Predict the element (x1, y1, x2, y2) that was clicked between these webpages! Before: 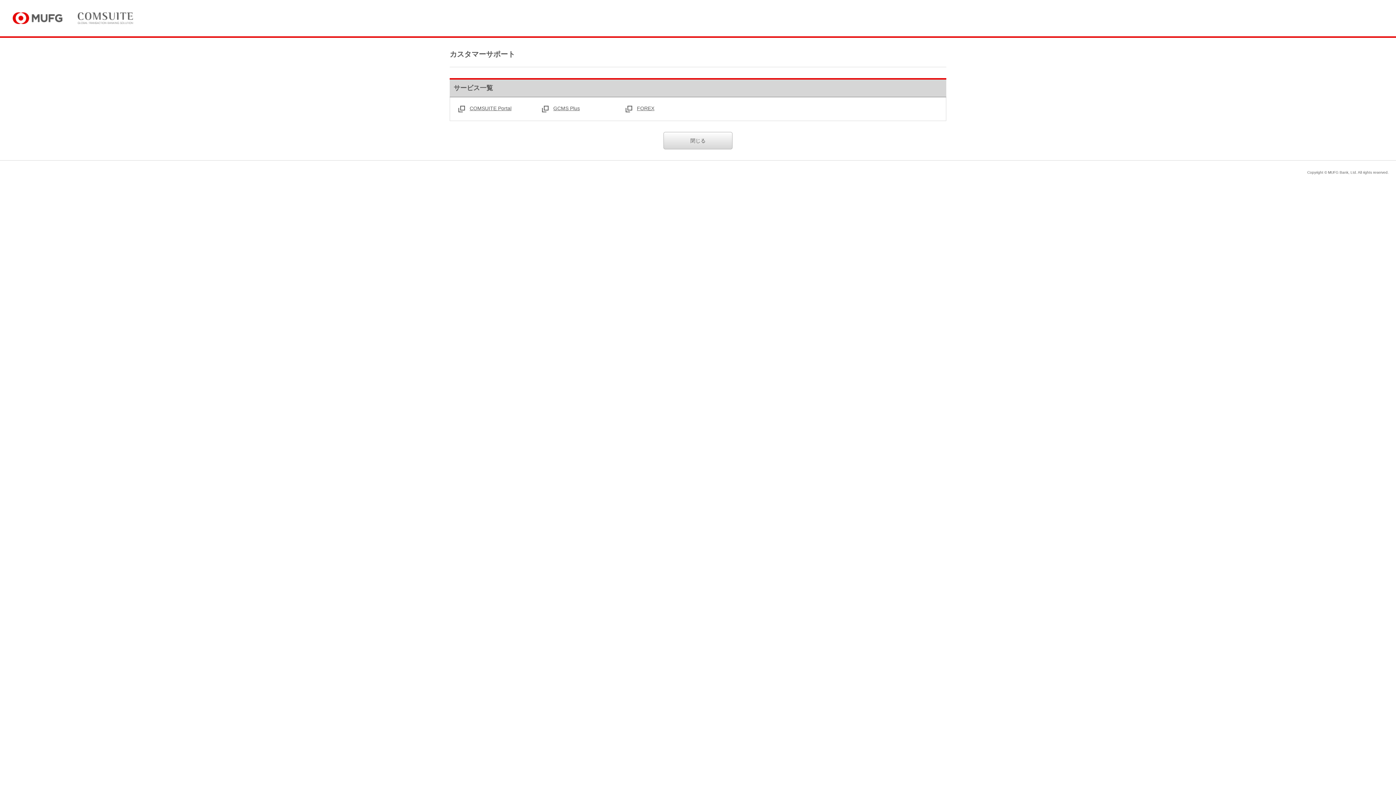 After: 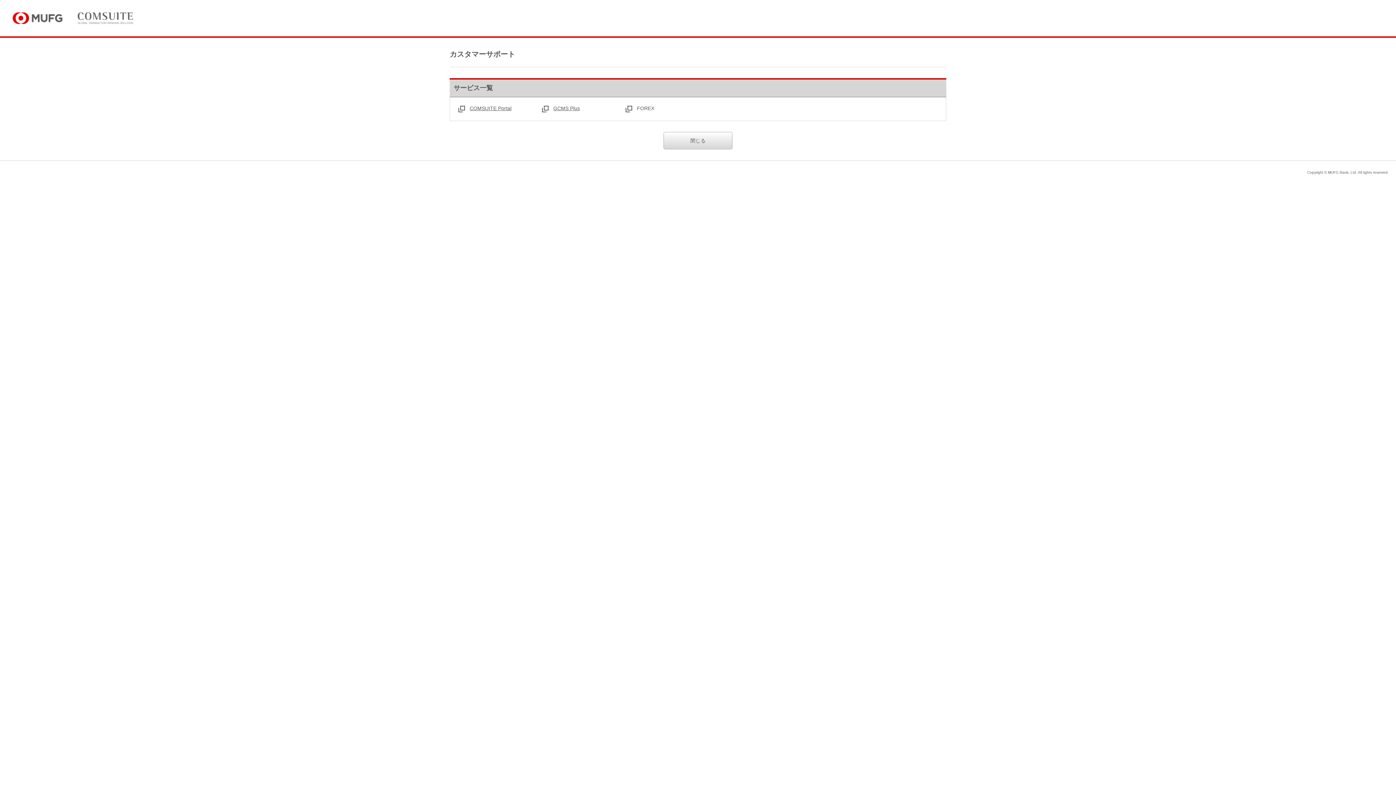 Action: bbox: (624, 104, 654, 113) label: FOREX